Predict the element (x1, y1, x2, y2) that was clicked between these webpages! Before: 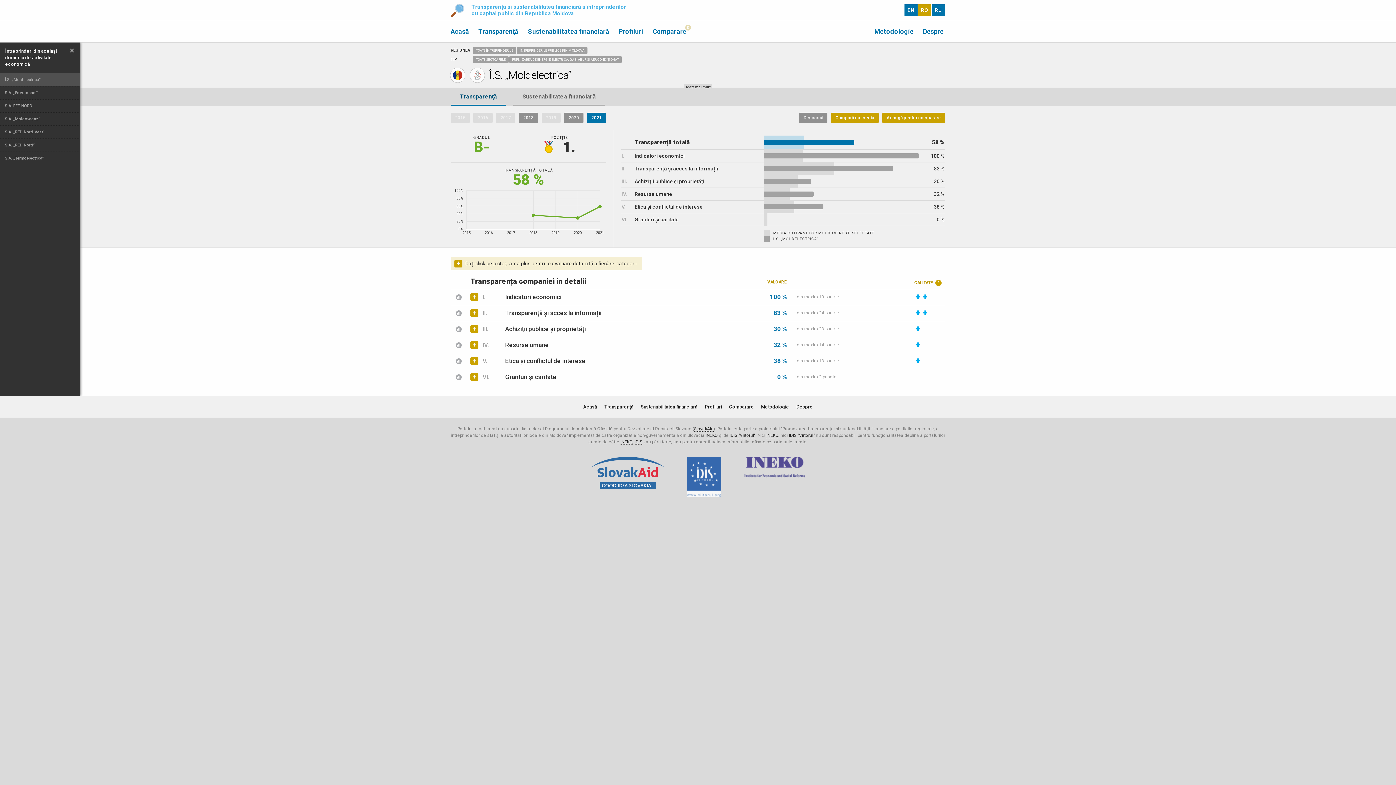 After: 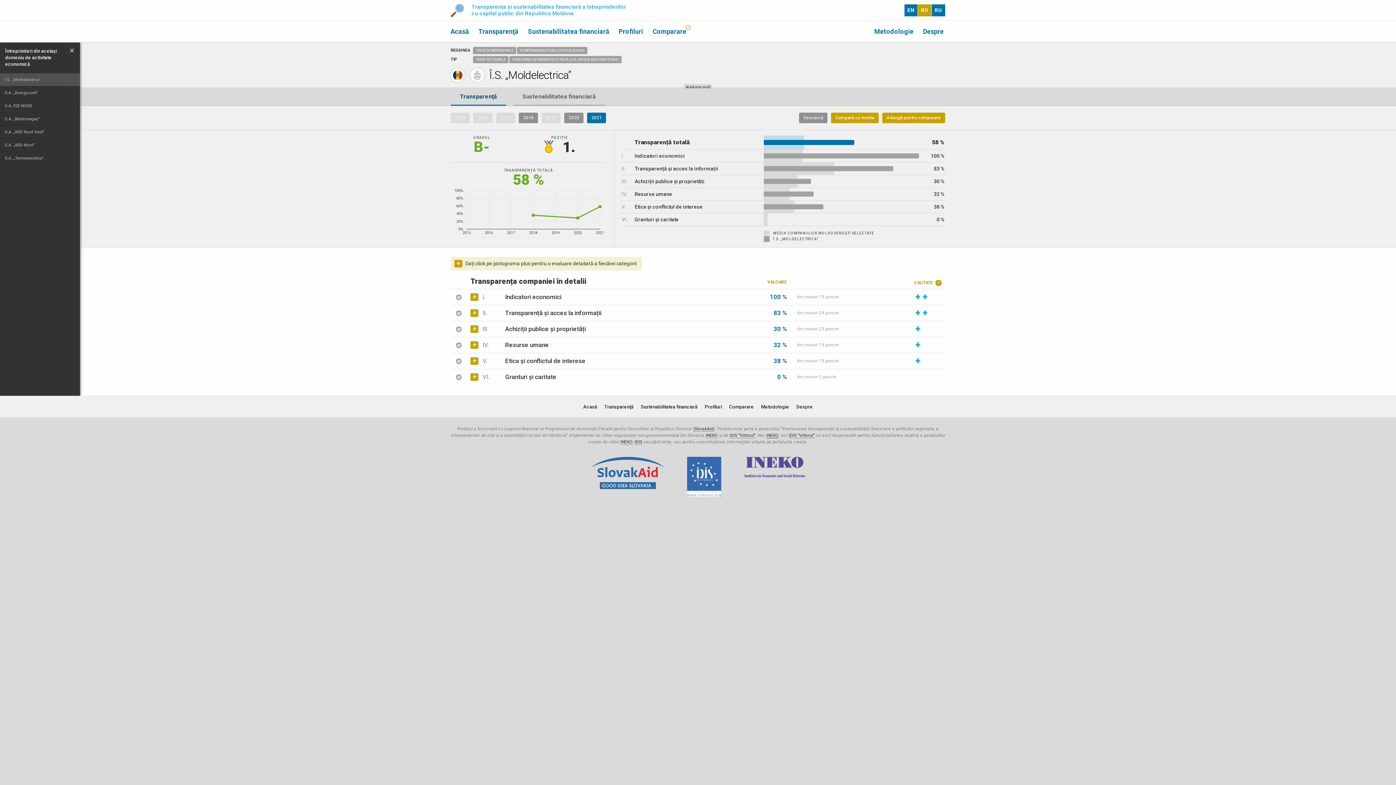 Action: label: INEKO bbox: (766, 433, 778, 438)